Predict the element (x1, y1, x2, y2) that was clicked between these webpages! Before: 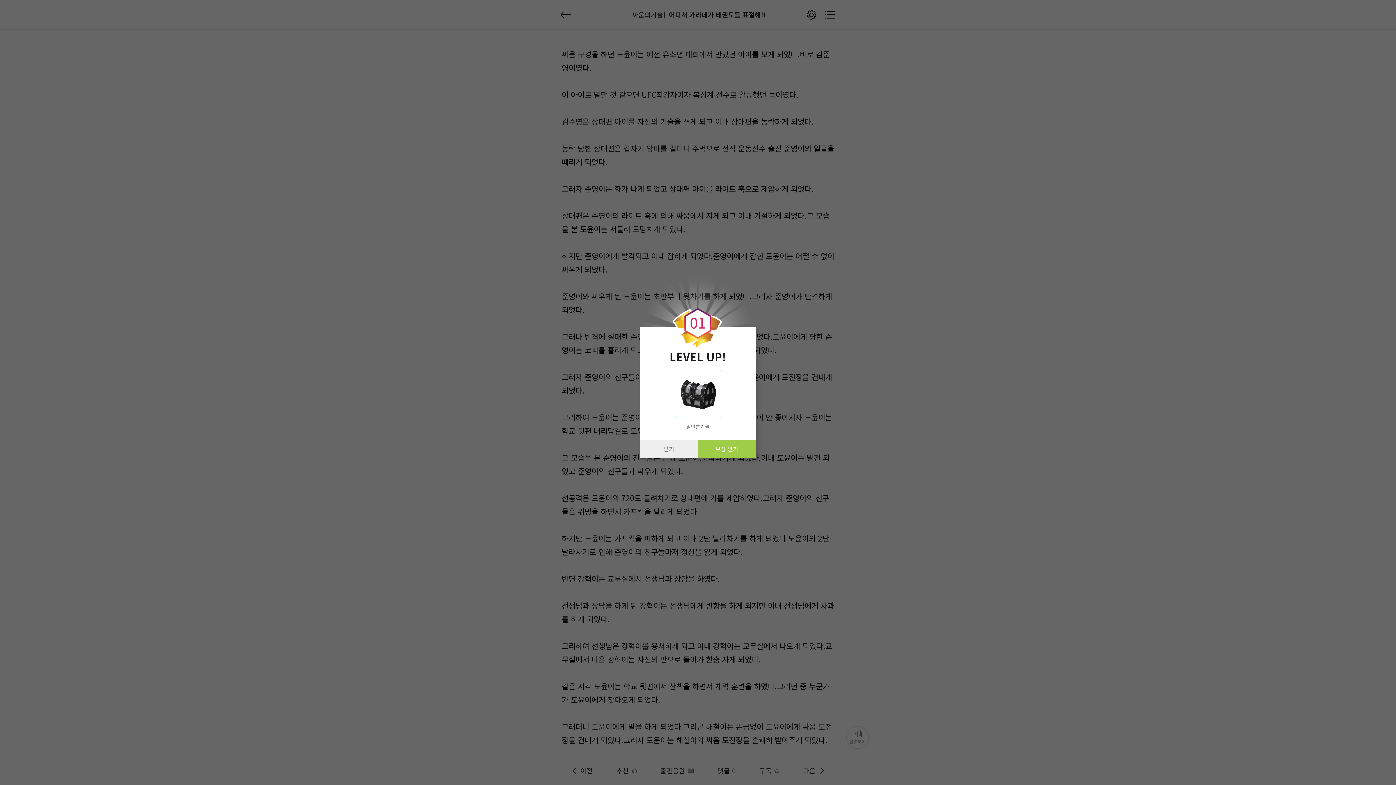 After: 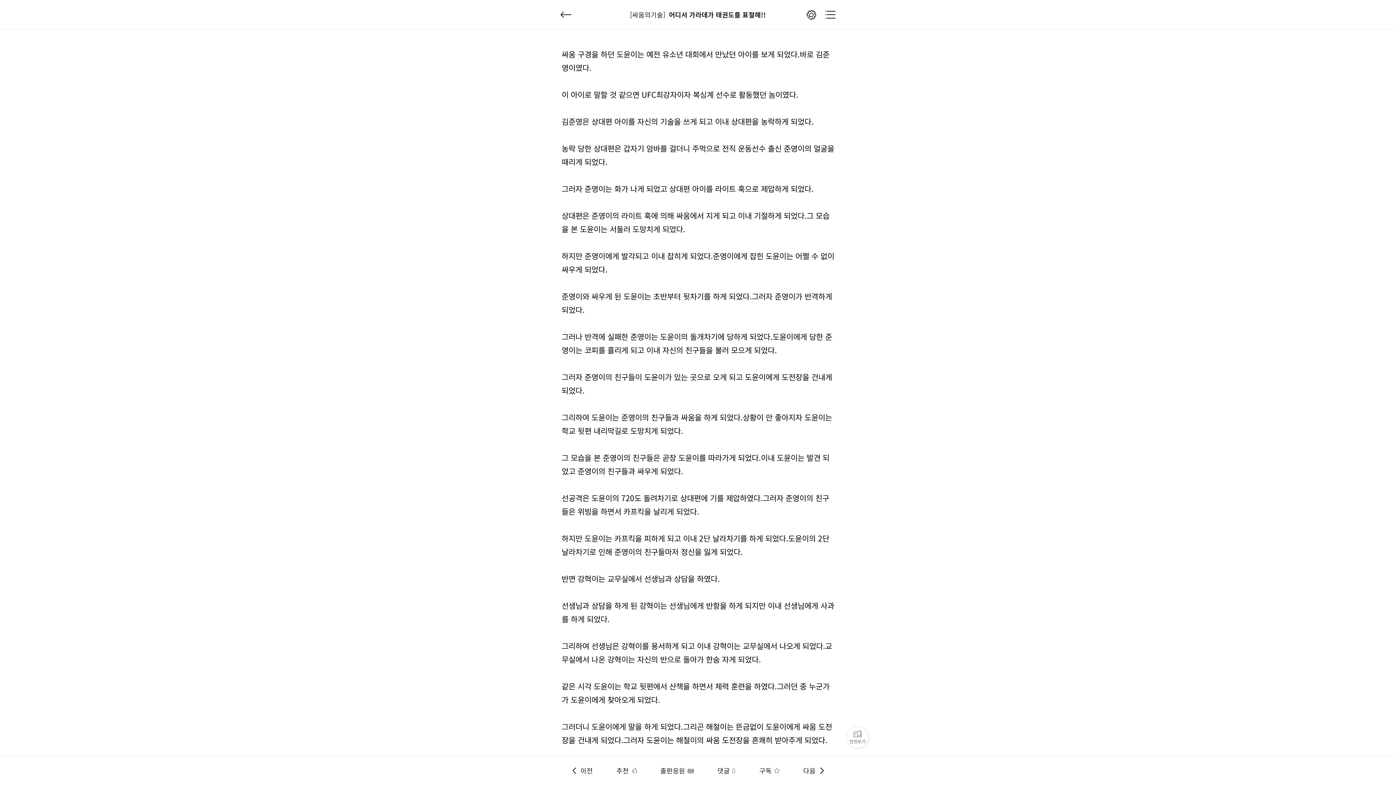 Action: label: 닫기 bbox: (640, 440, 698, 458)